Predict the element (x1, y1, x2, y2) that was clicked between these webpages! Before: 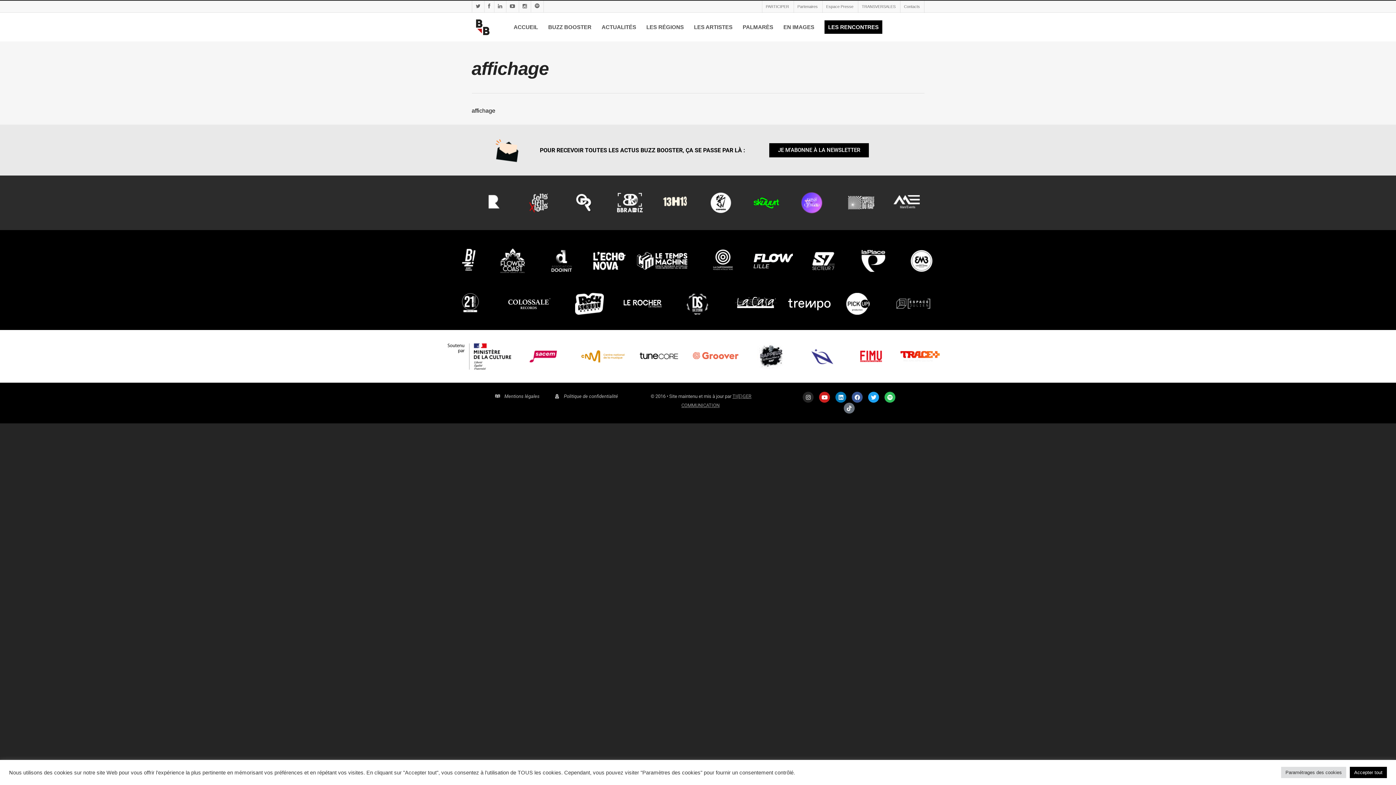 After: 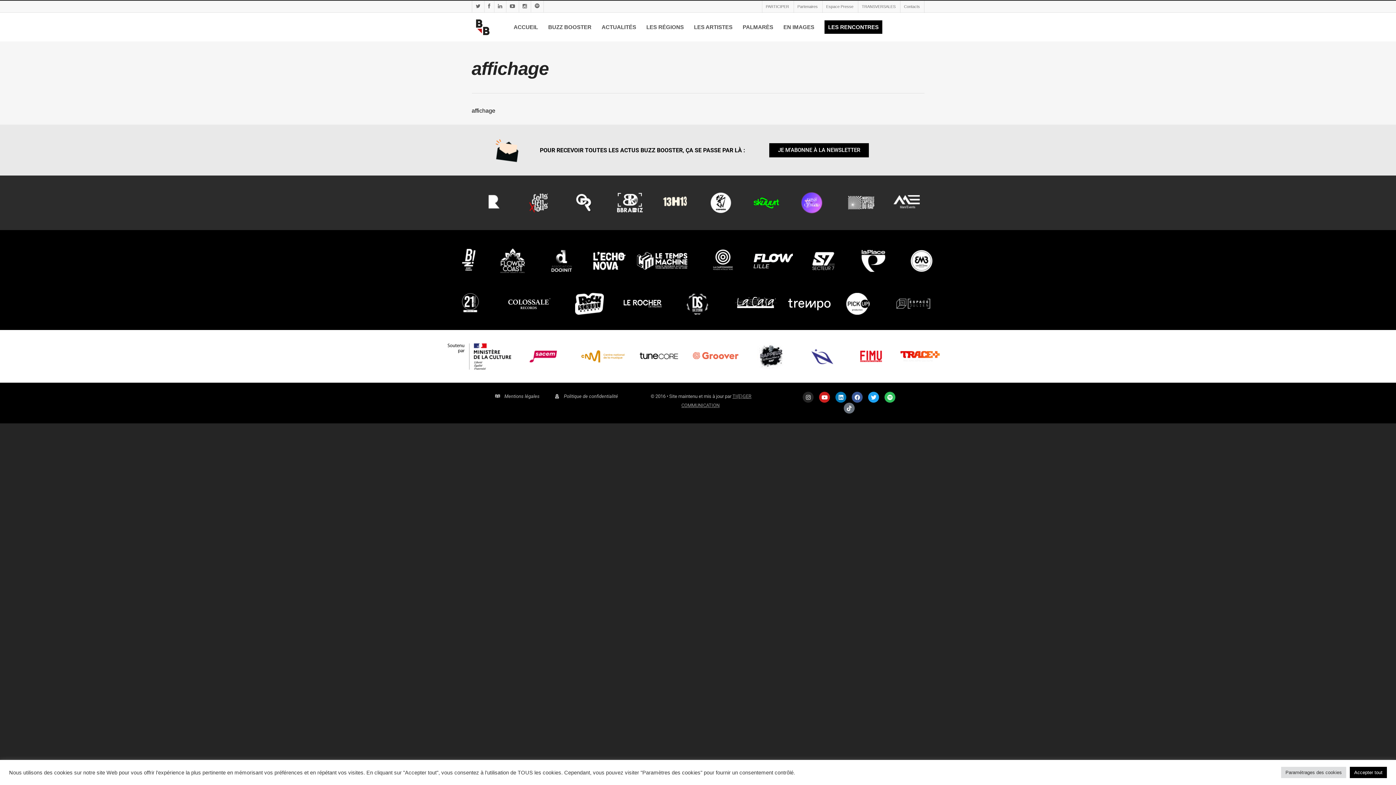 Action: bbox: (527, 192, 549, 213)